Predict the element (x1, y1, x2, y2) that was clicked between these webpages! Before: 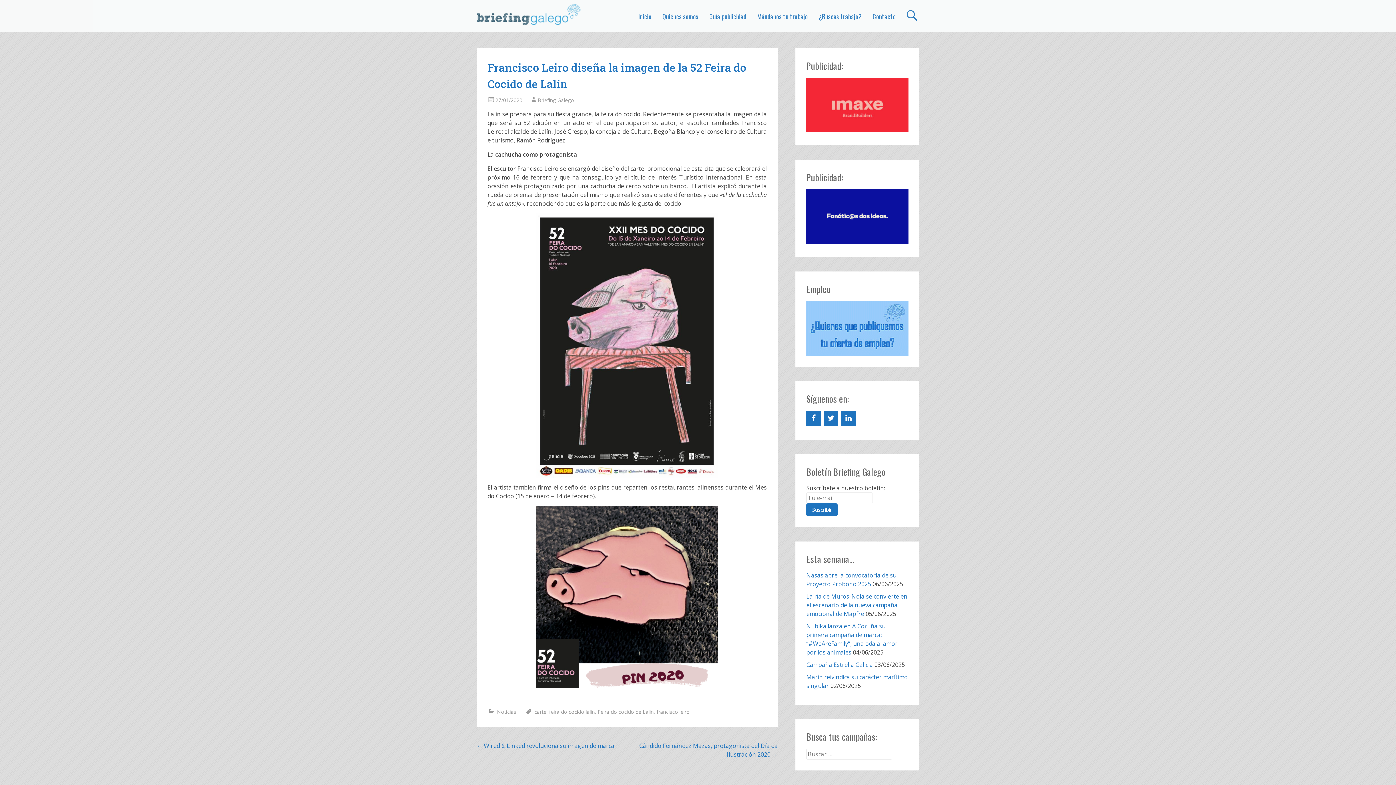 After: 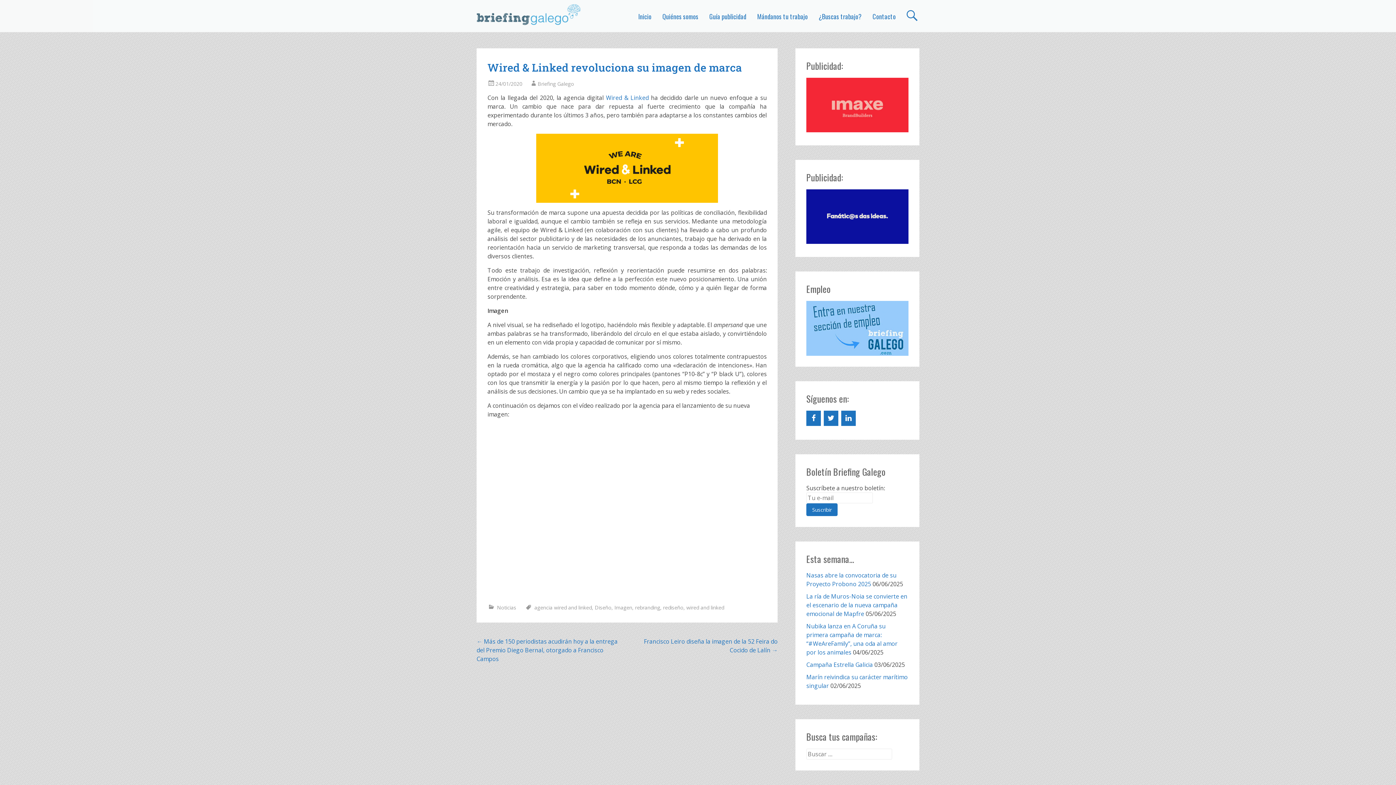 Action: bbox: (476, 742, 614, 750) label: ← Wired & Linked revoluciona su imagen de marca